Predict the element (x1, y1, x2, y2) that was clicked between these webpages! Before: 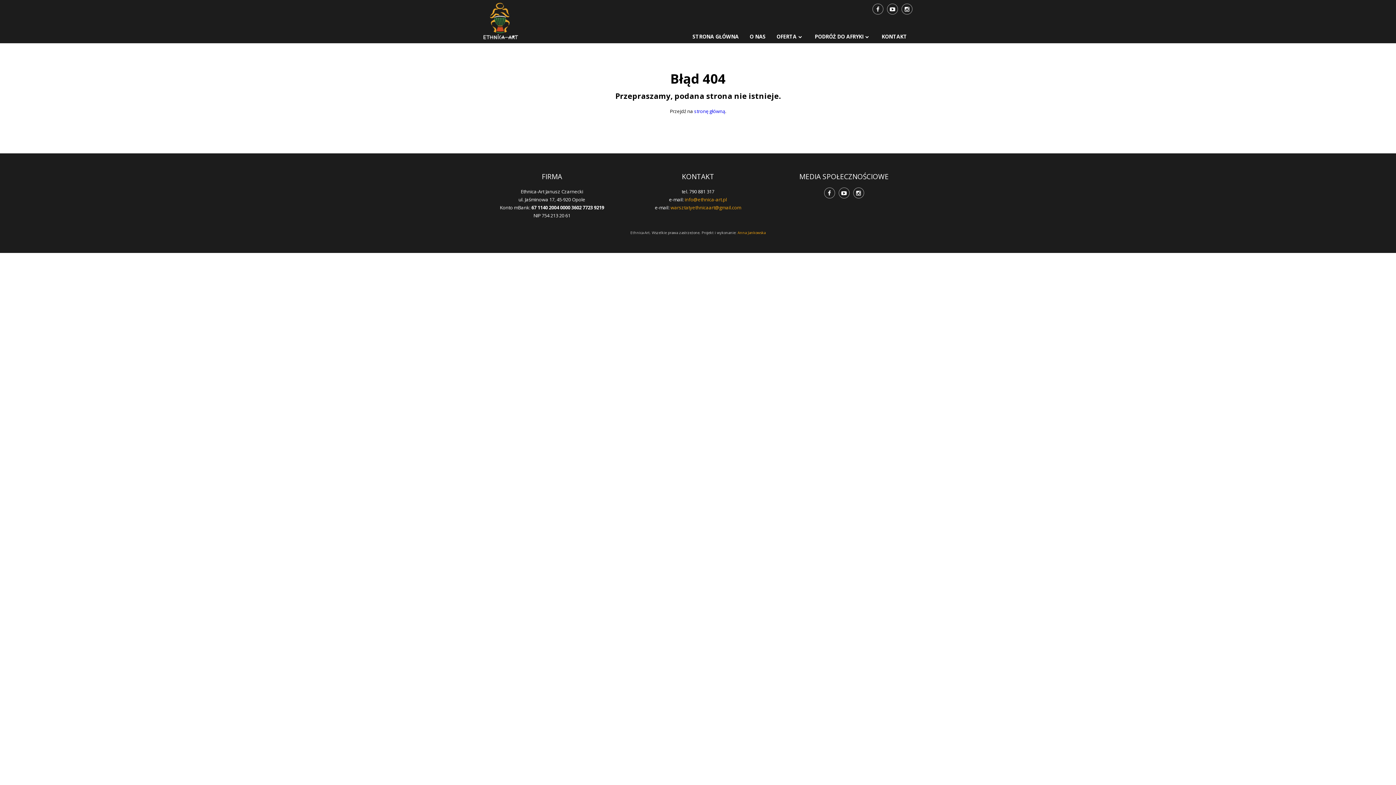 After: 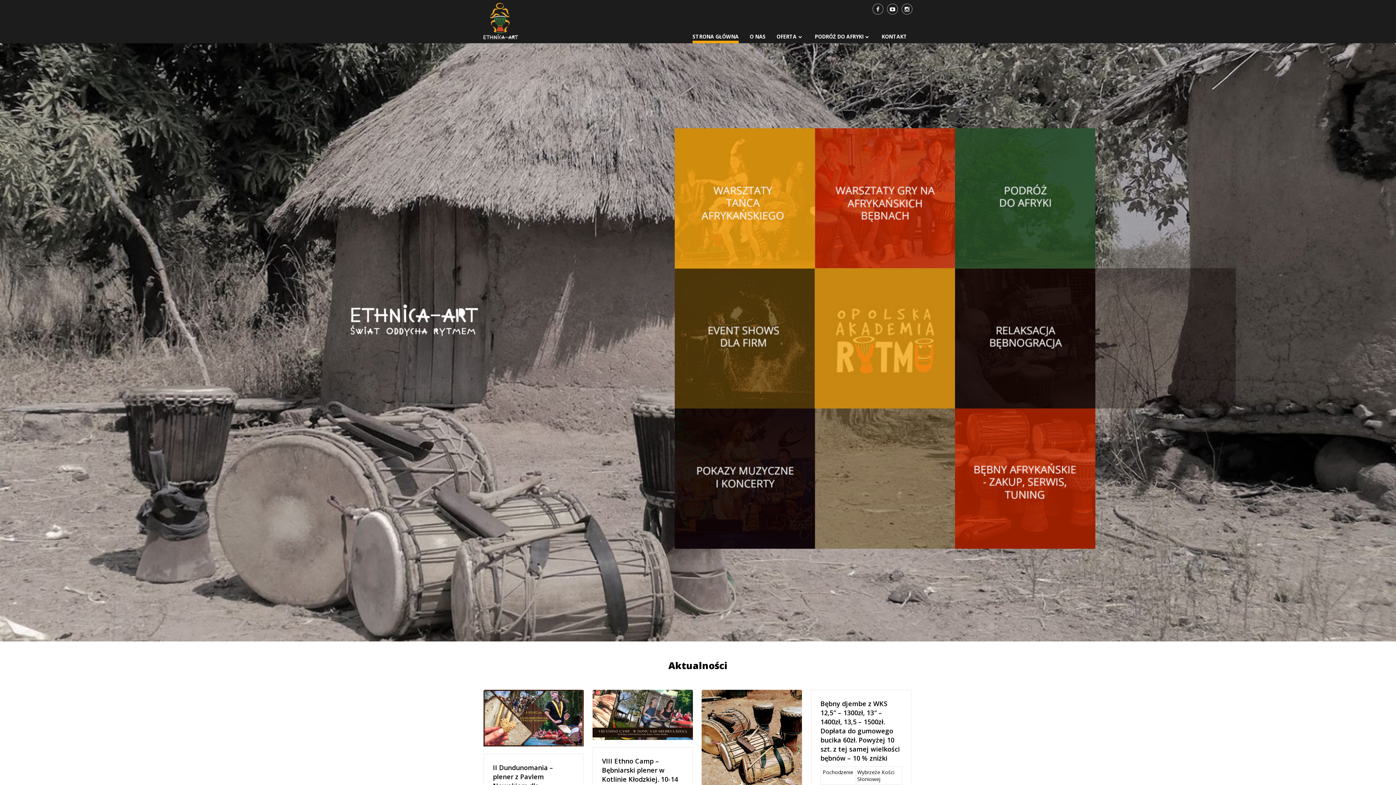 Action: bbox: (692, 32, 738, 40) label: STRONA GŁÓWNA